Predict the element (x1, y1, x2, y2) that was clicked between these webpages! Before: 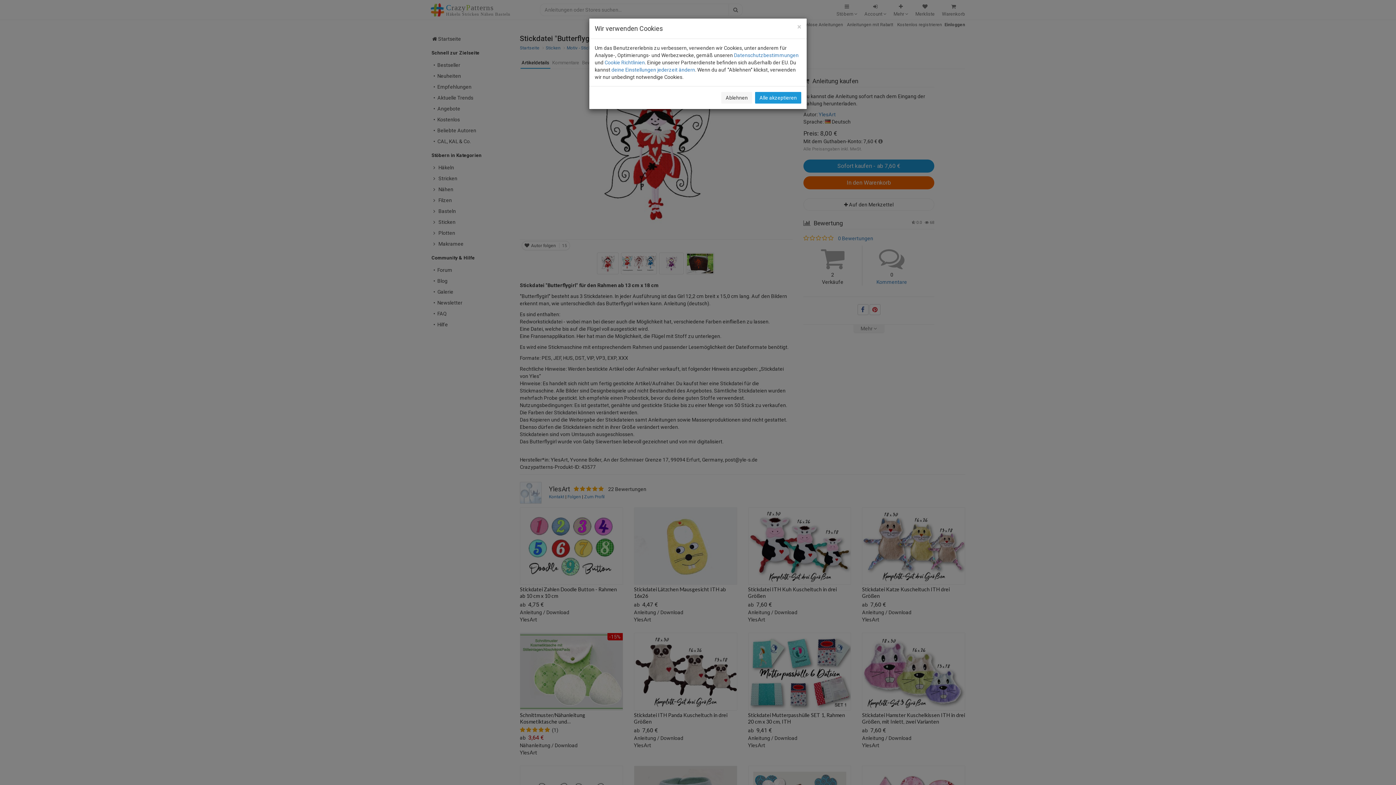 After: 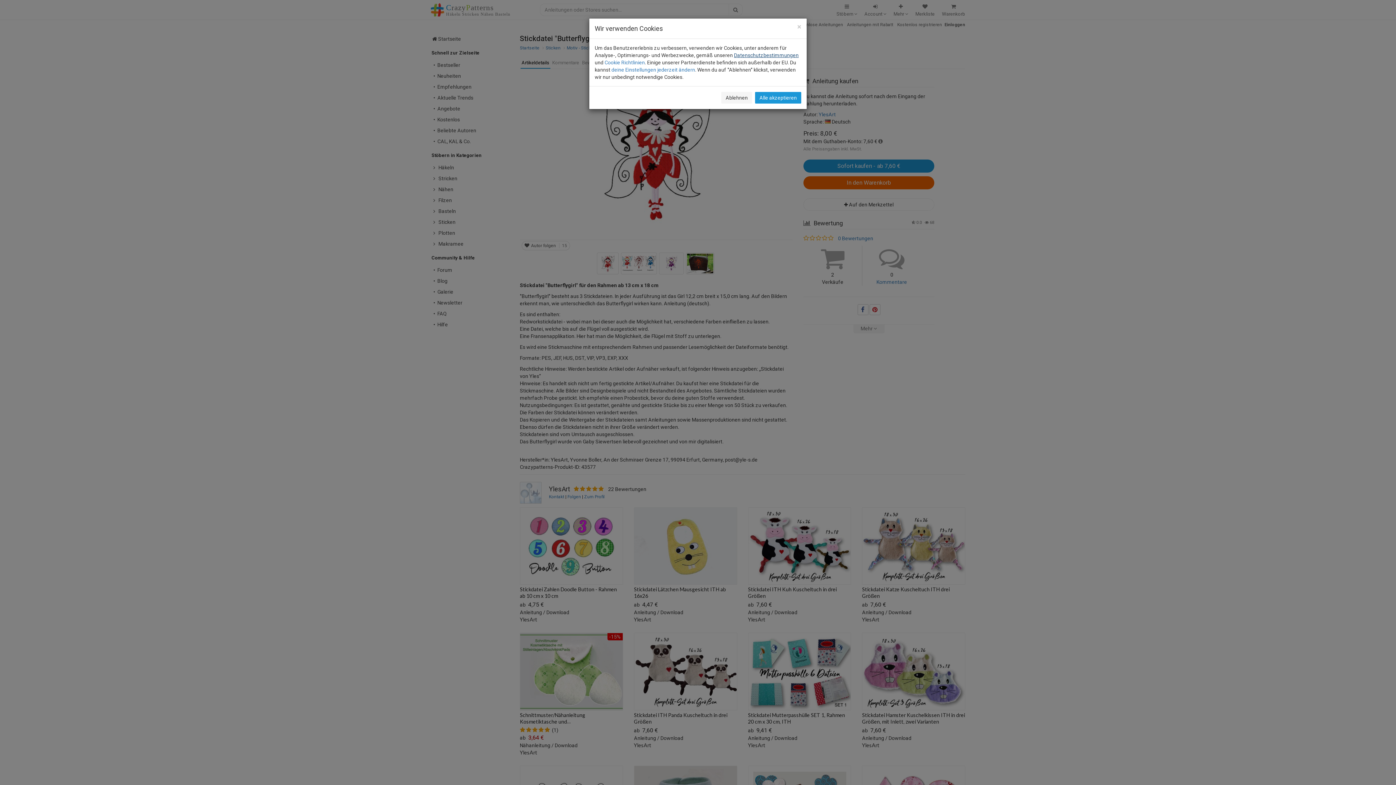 Action: label: Datenschutzbestimmungen bbox: (734, 52, 798, 58)